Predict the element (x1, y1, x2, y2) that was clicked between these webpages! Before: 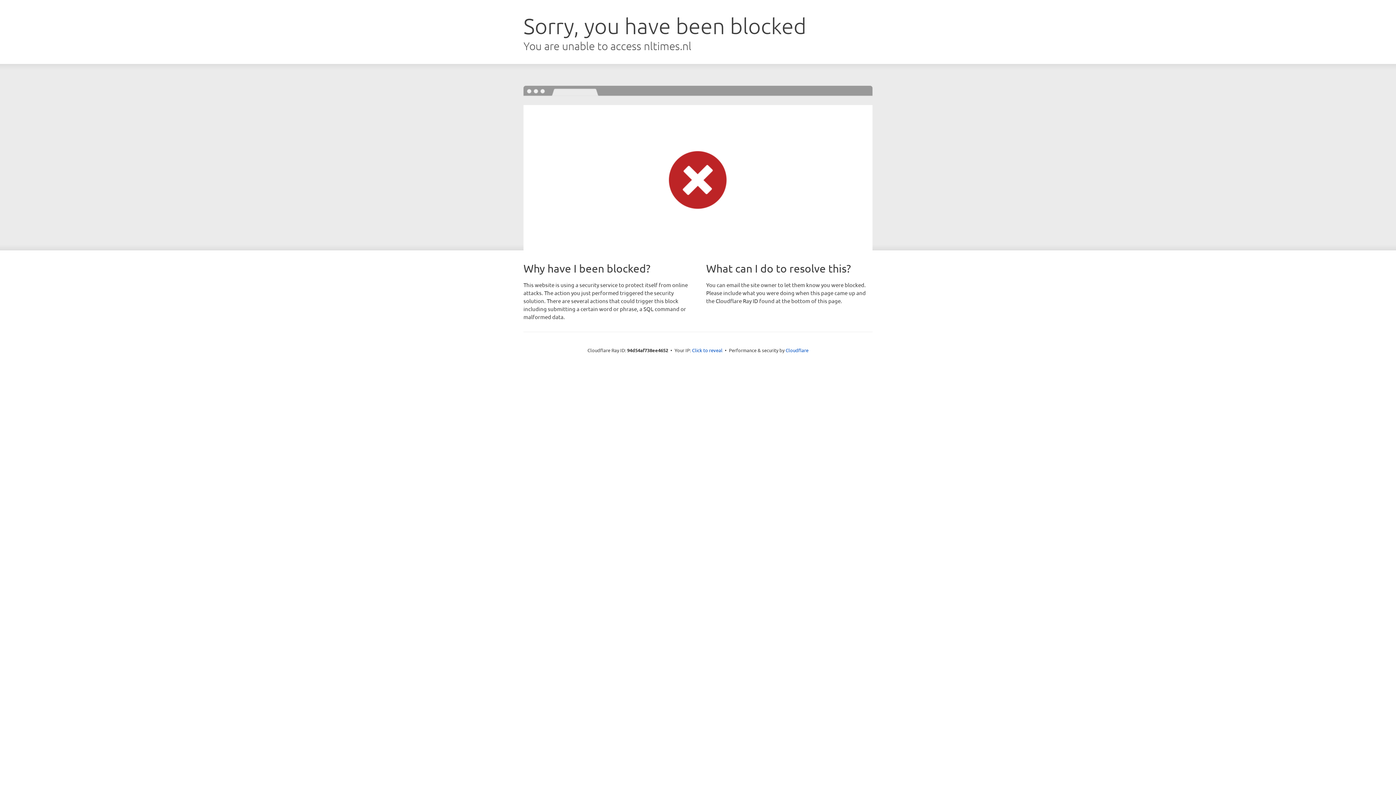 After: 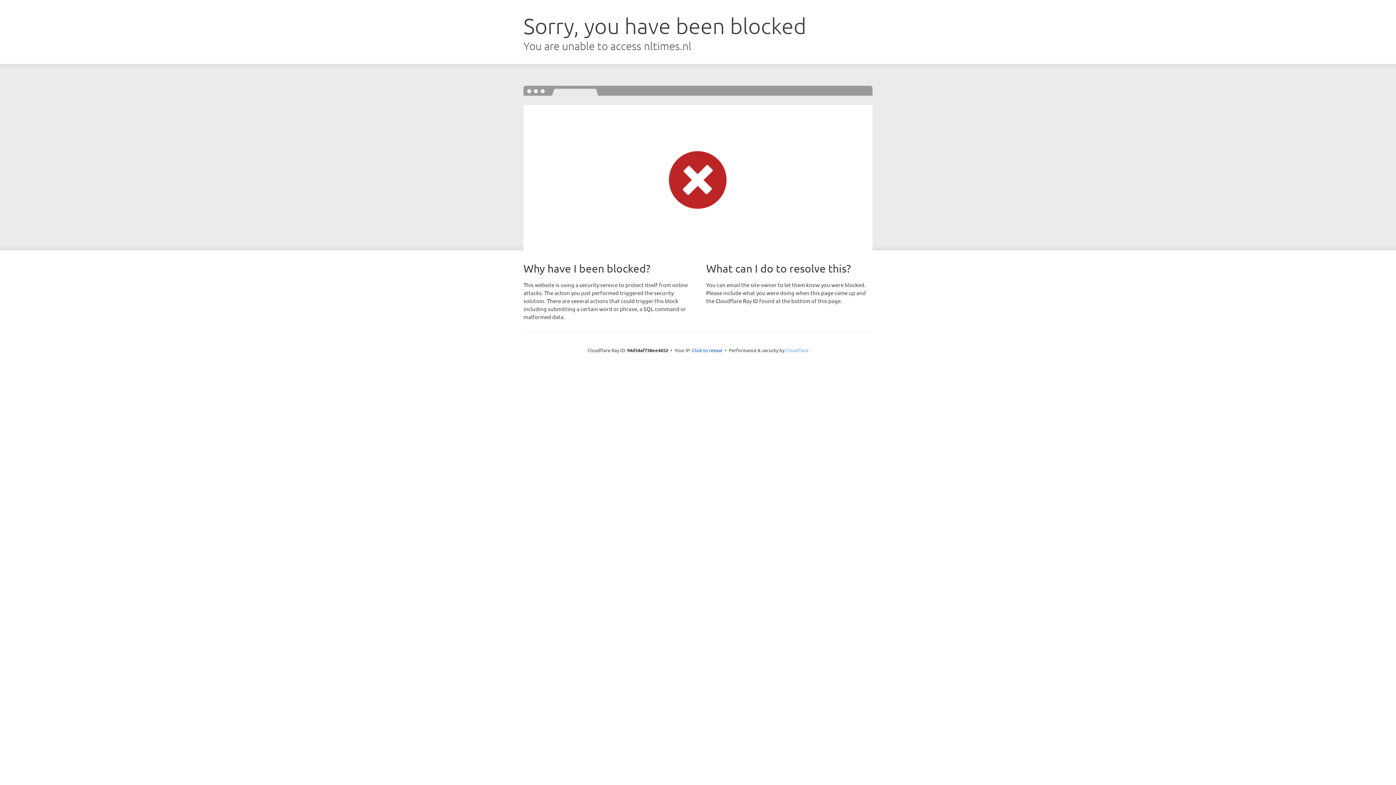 Action: label: Cloudflare bbox: (785, 347, 808, 353)